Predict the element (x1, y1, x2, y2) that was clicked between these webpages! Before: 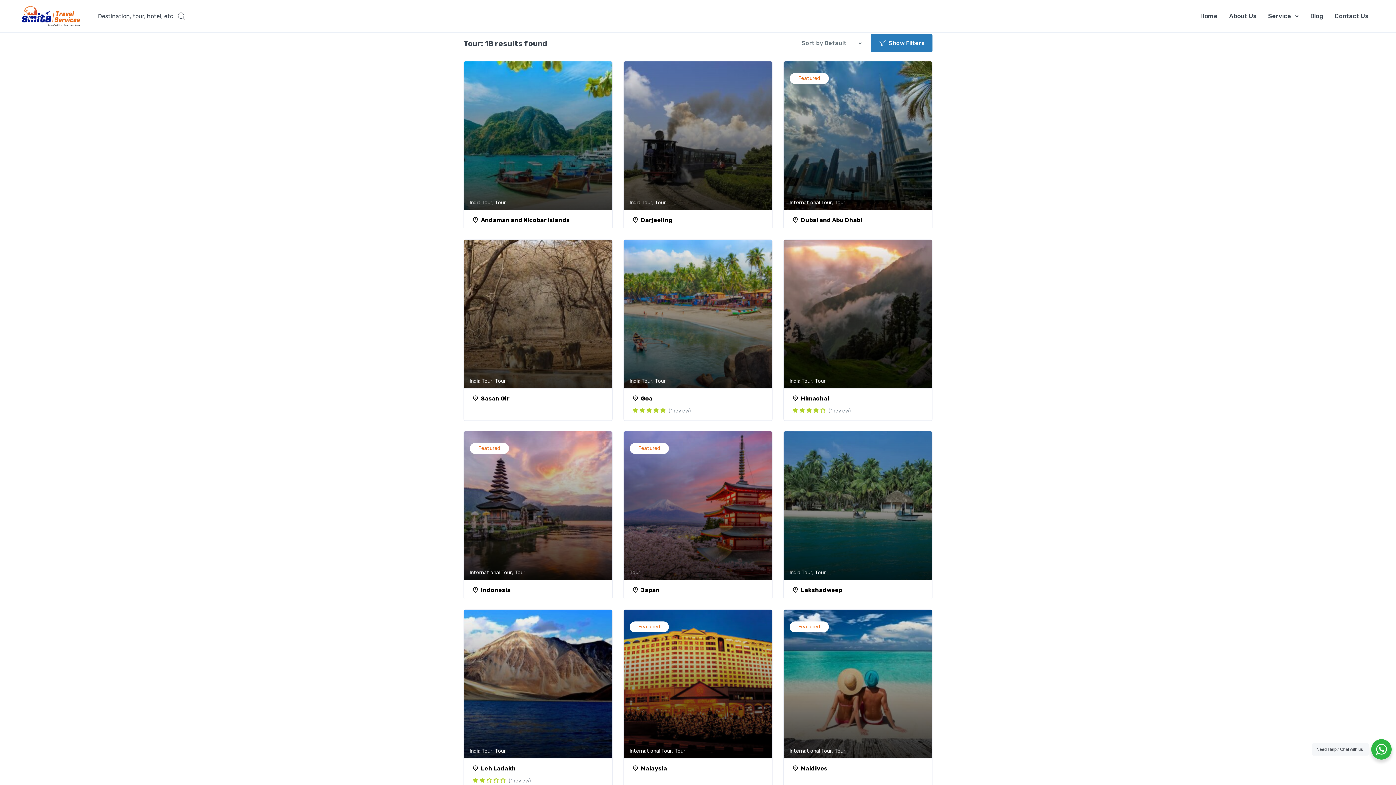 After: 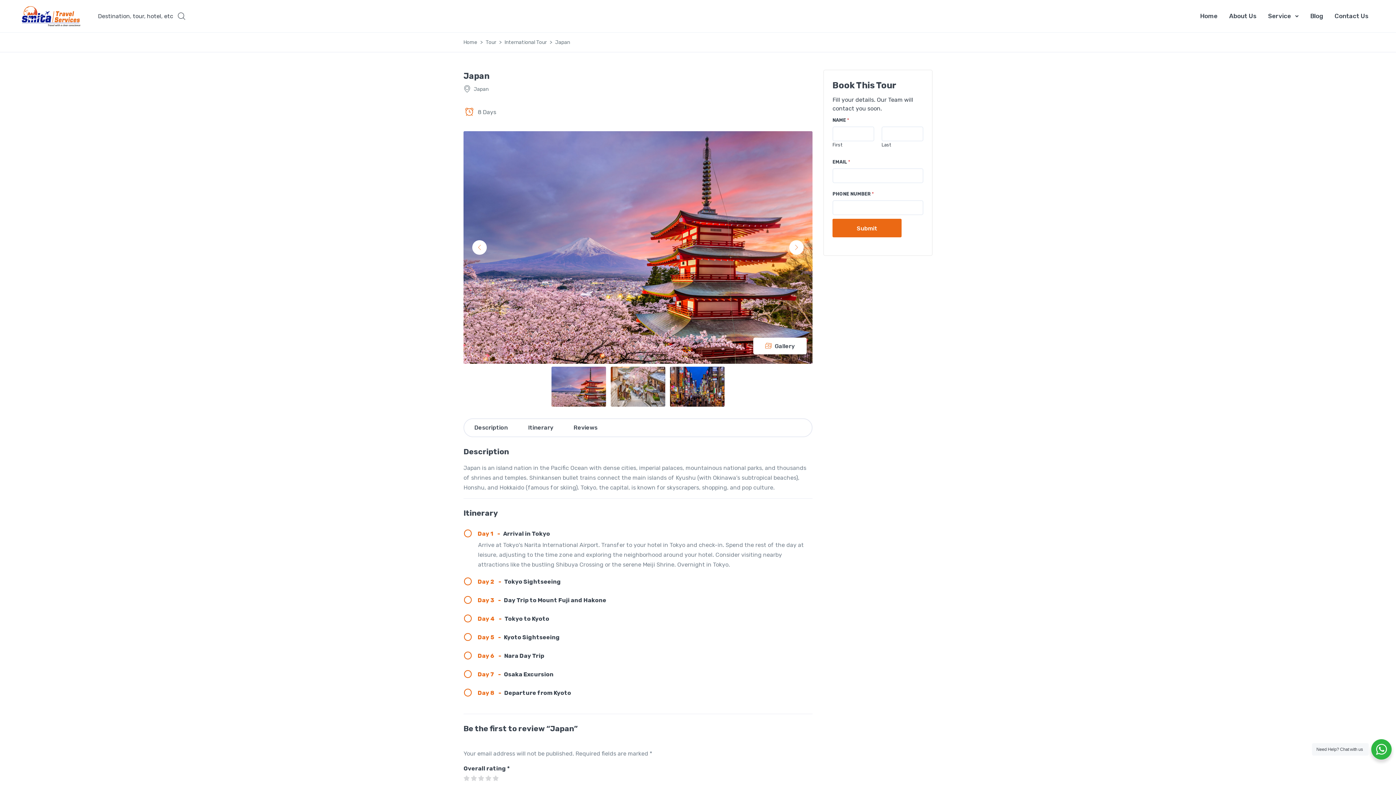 Action: bbox: (632, 586, 763, 594) label: Japan